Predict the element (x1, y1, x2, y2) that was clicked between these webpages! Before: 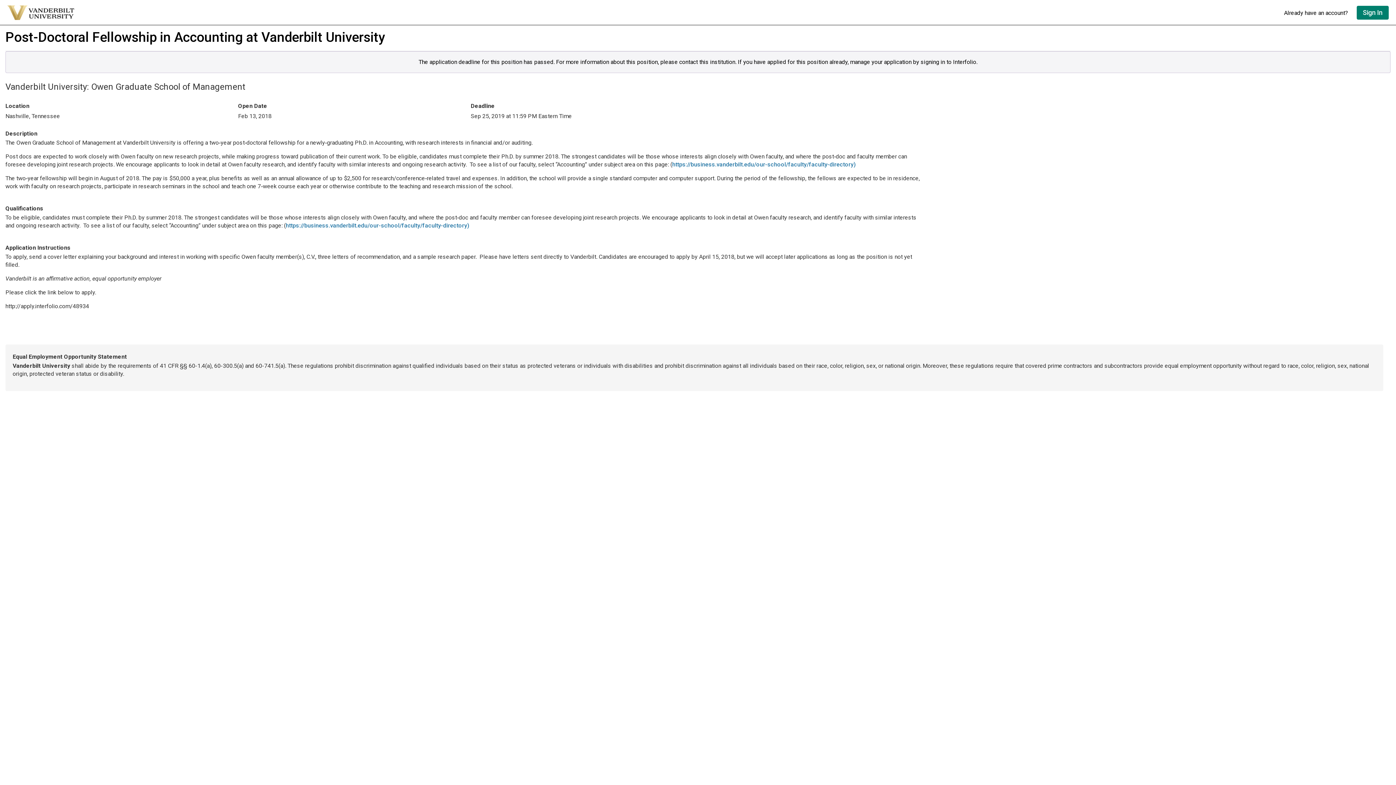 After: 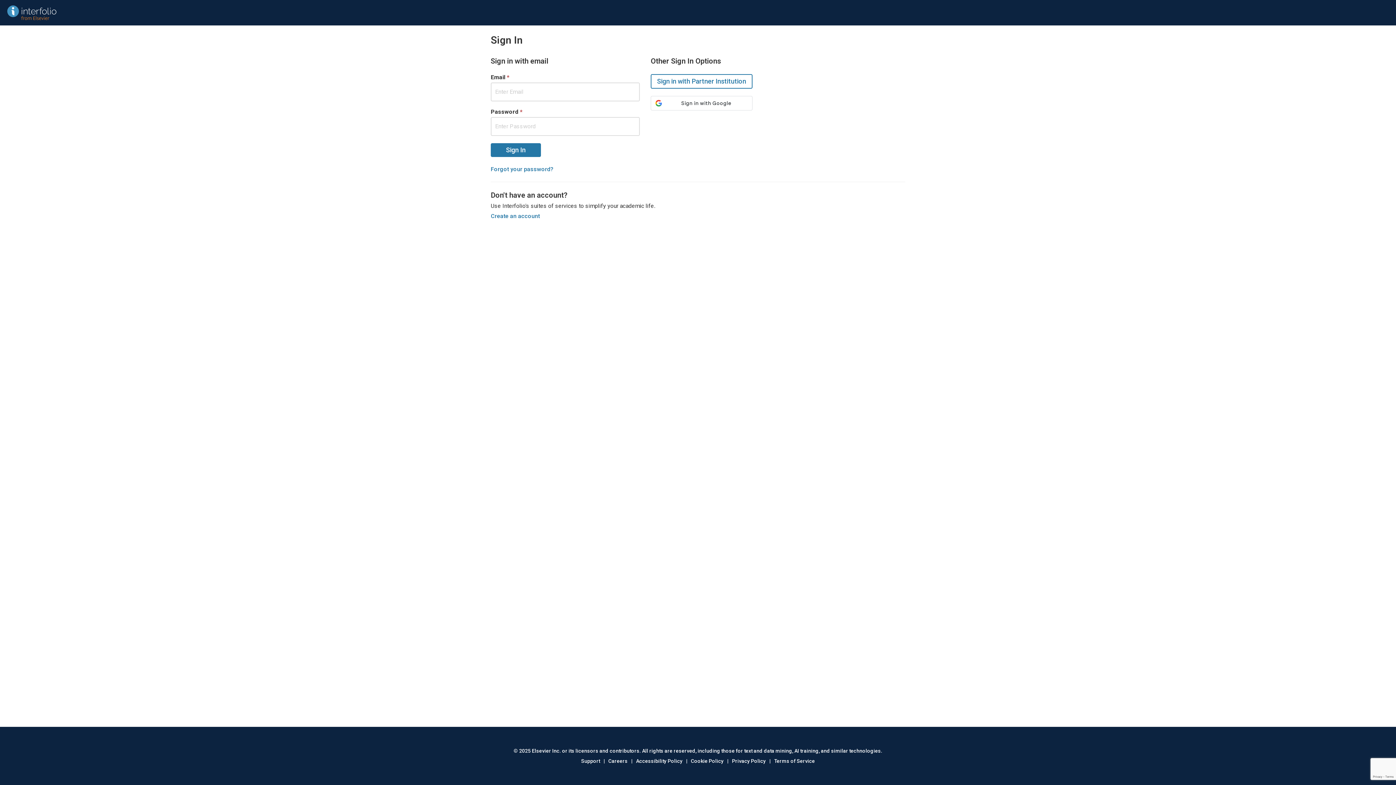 Action: label: Sign In bbox: (1357, 5, 1389, 19)